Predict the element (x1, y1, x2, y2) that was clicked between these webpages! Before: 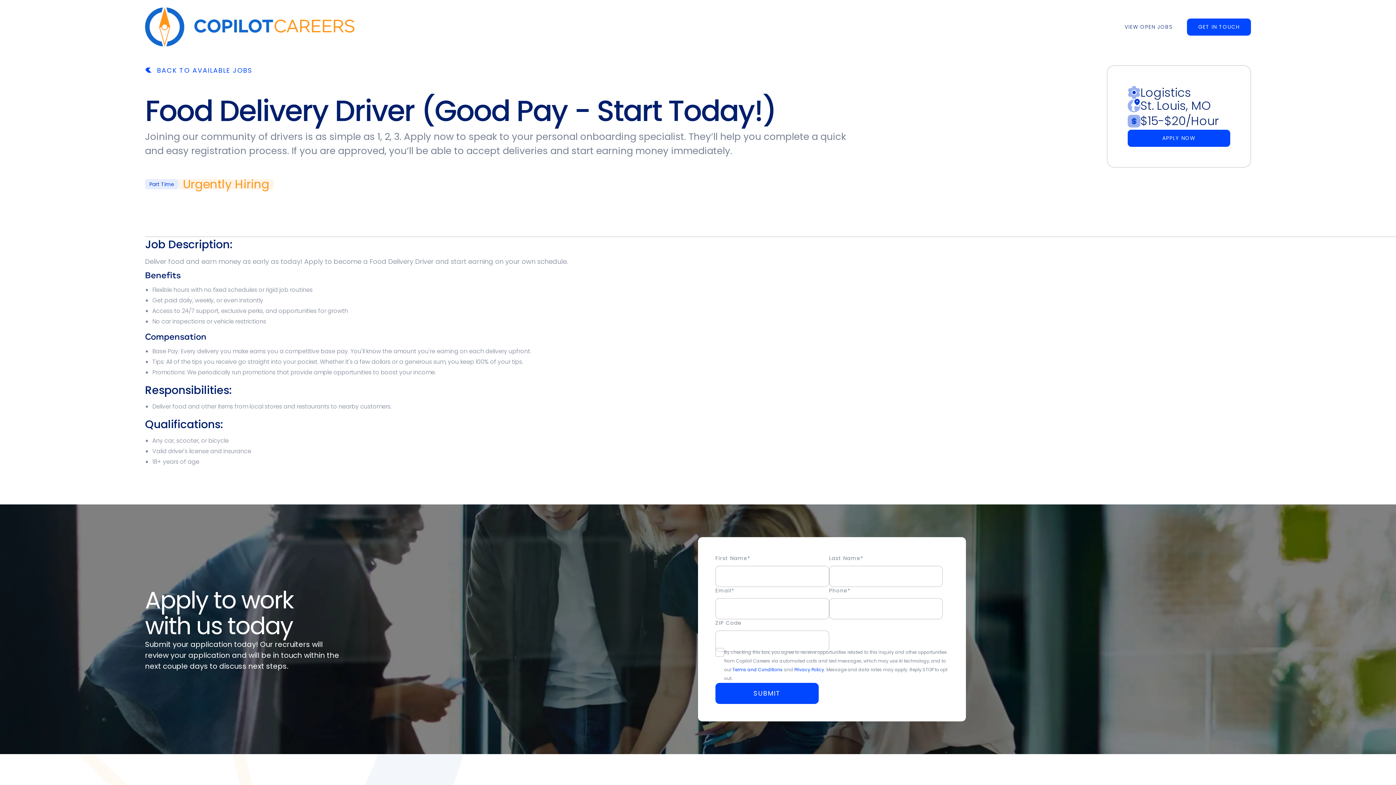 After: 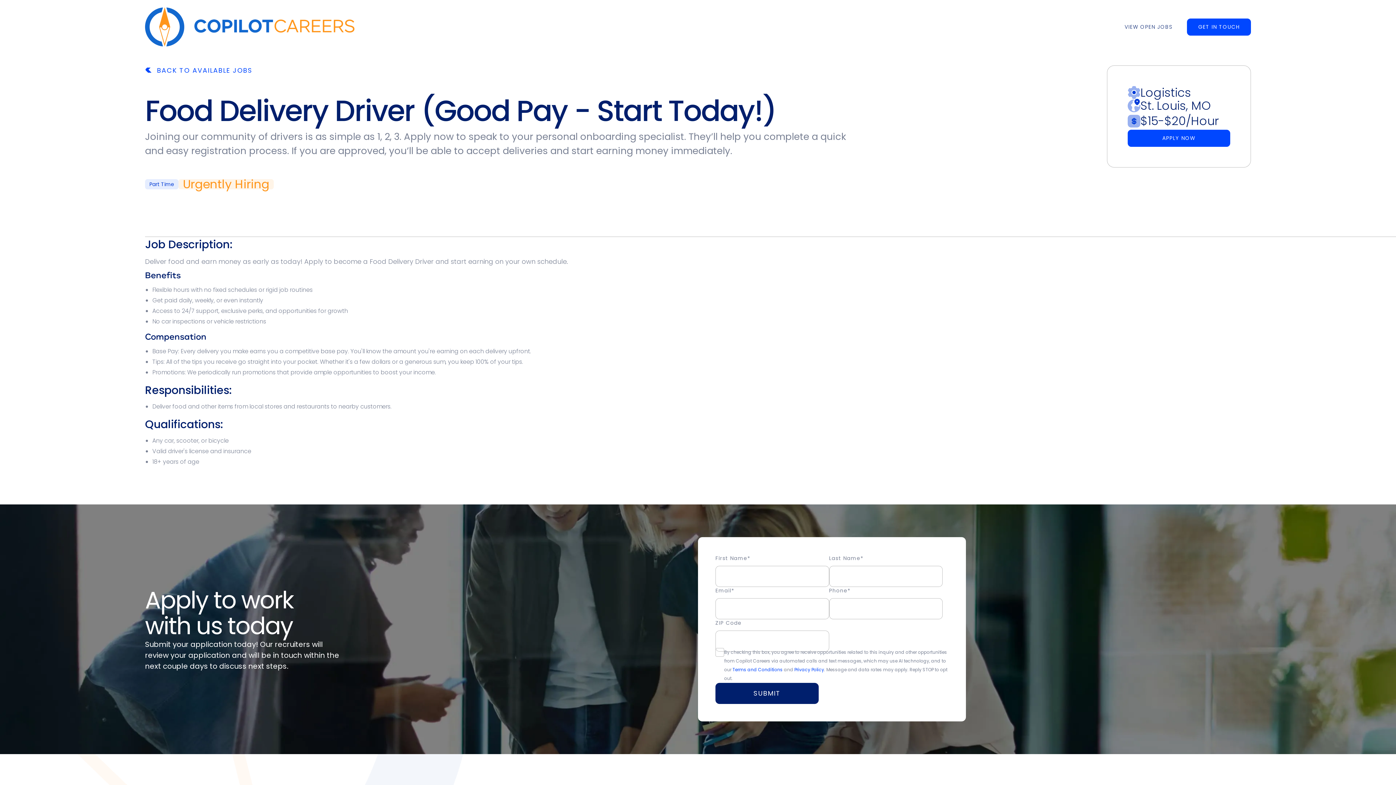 Action: label: SUBMIT bbox: (715, 683, 818, 704)